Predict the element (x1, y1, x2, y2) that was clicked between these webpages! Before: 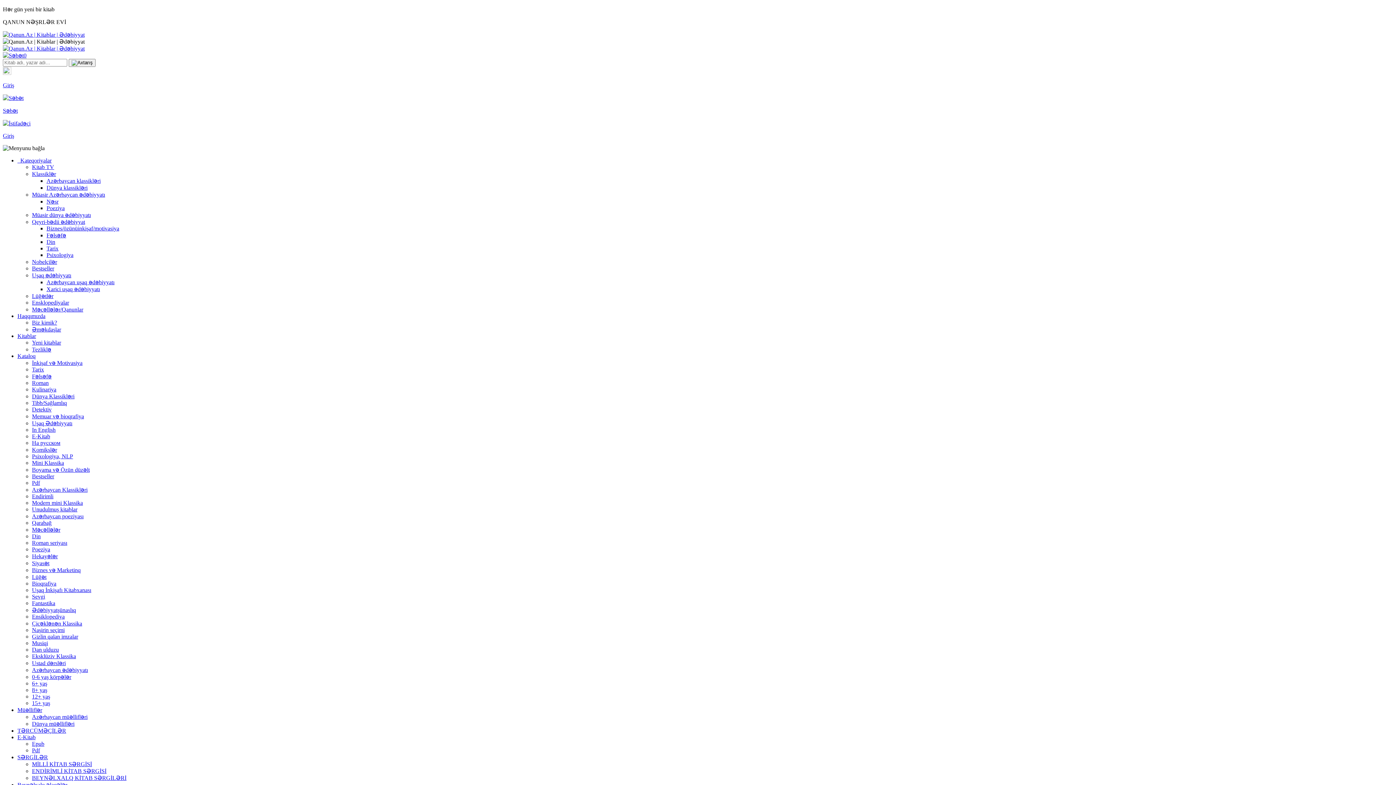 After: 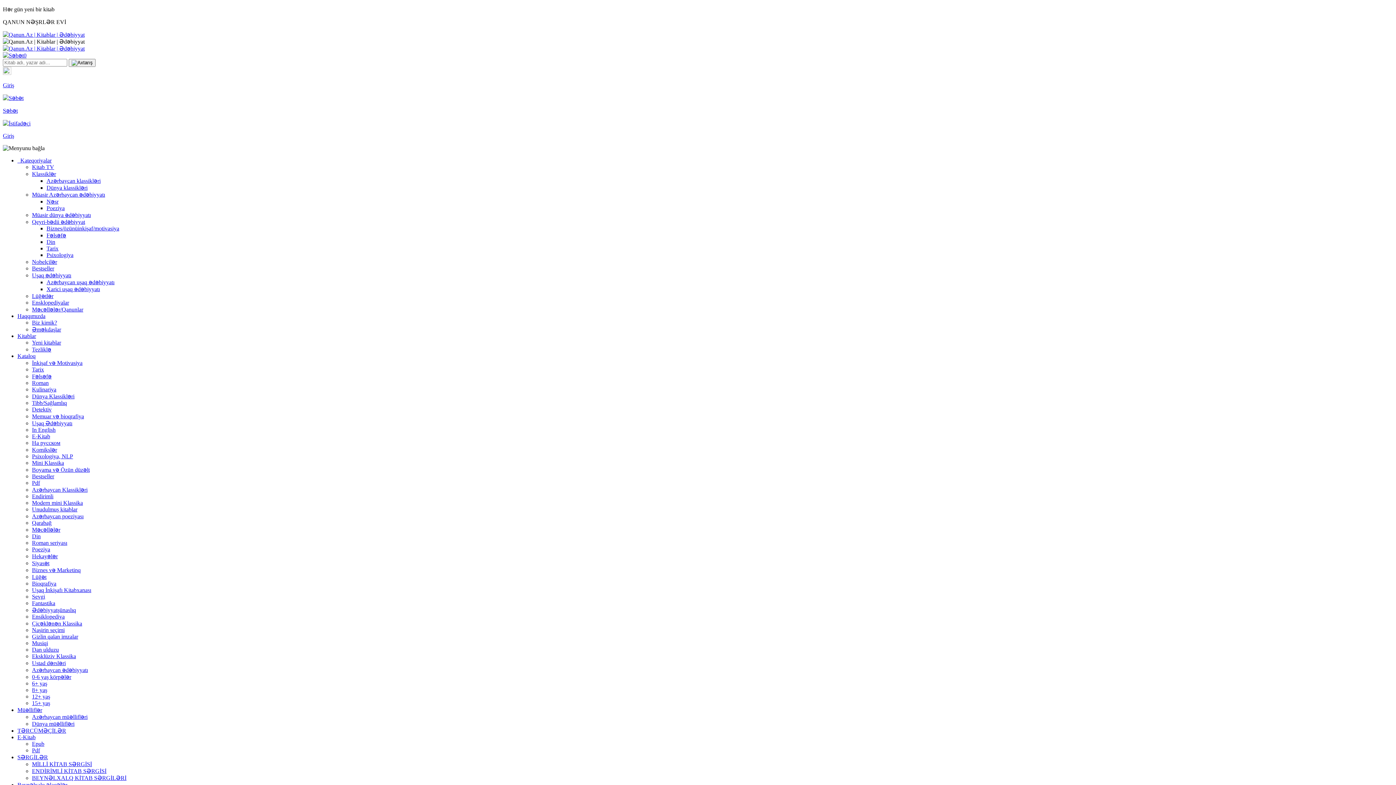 Action: label: Lüğətlər bbox: (32, 293, 53, 299)